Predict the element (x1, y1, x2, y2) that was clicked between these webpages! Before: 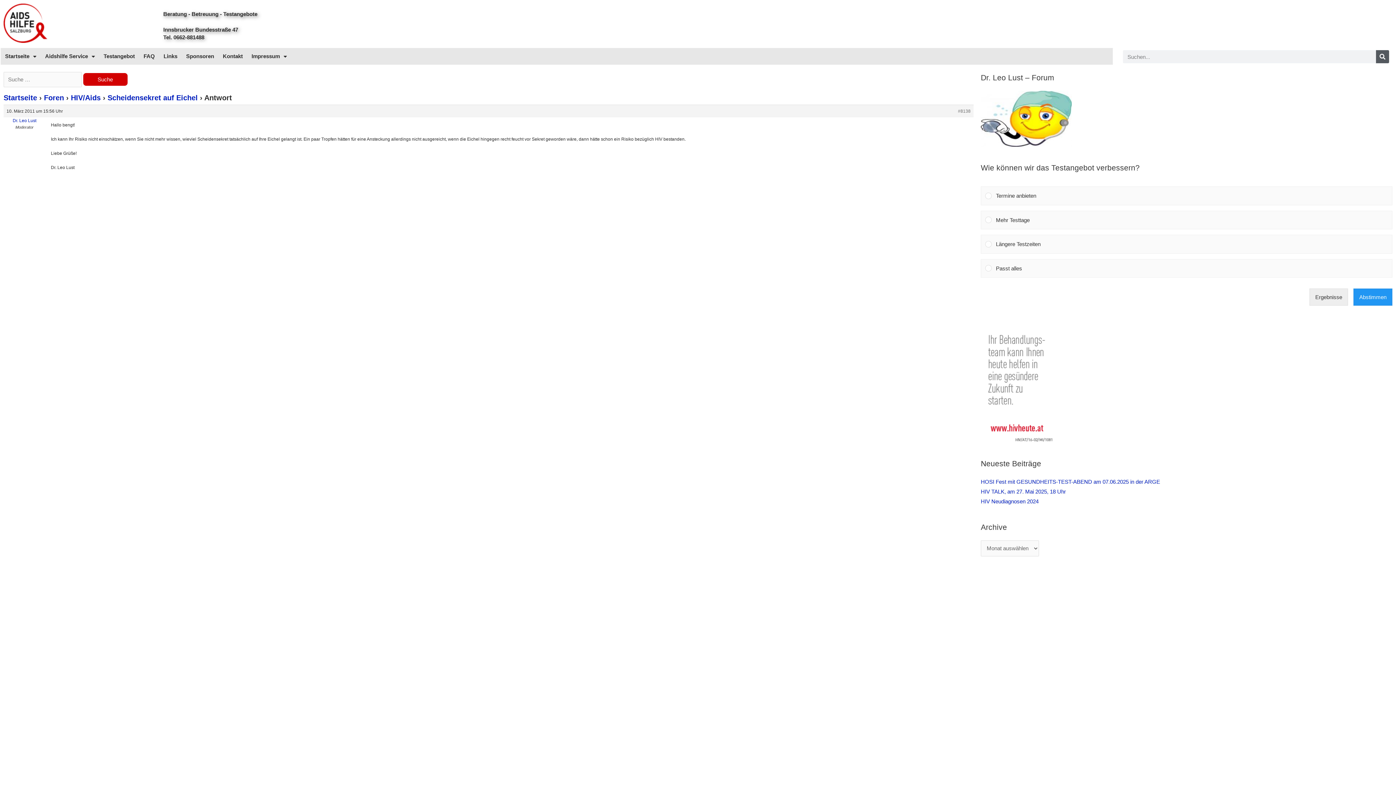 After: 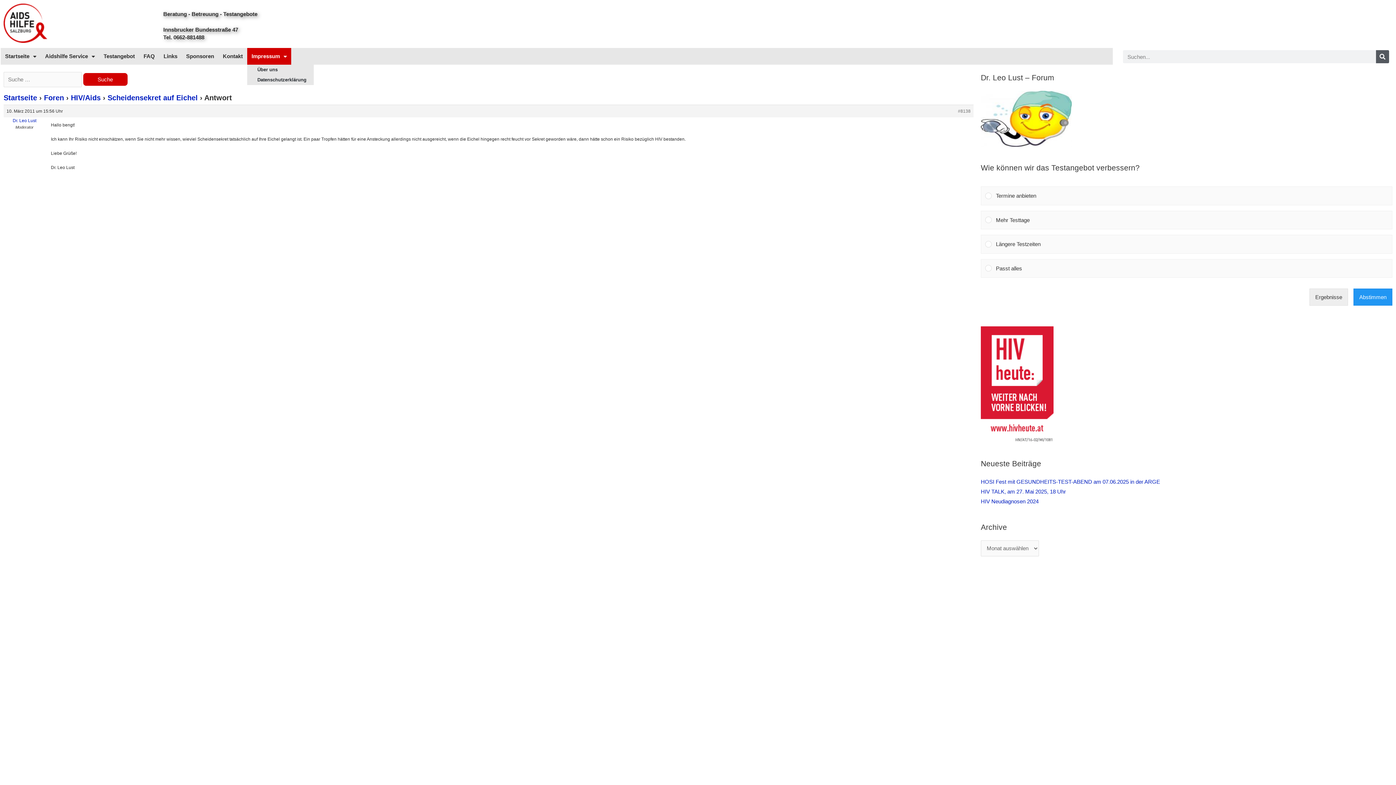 Action: label: Impressum bbox: (247, 48, 291, 64)